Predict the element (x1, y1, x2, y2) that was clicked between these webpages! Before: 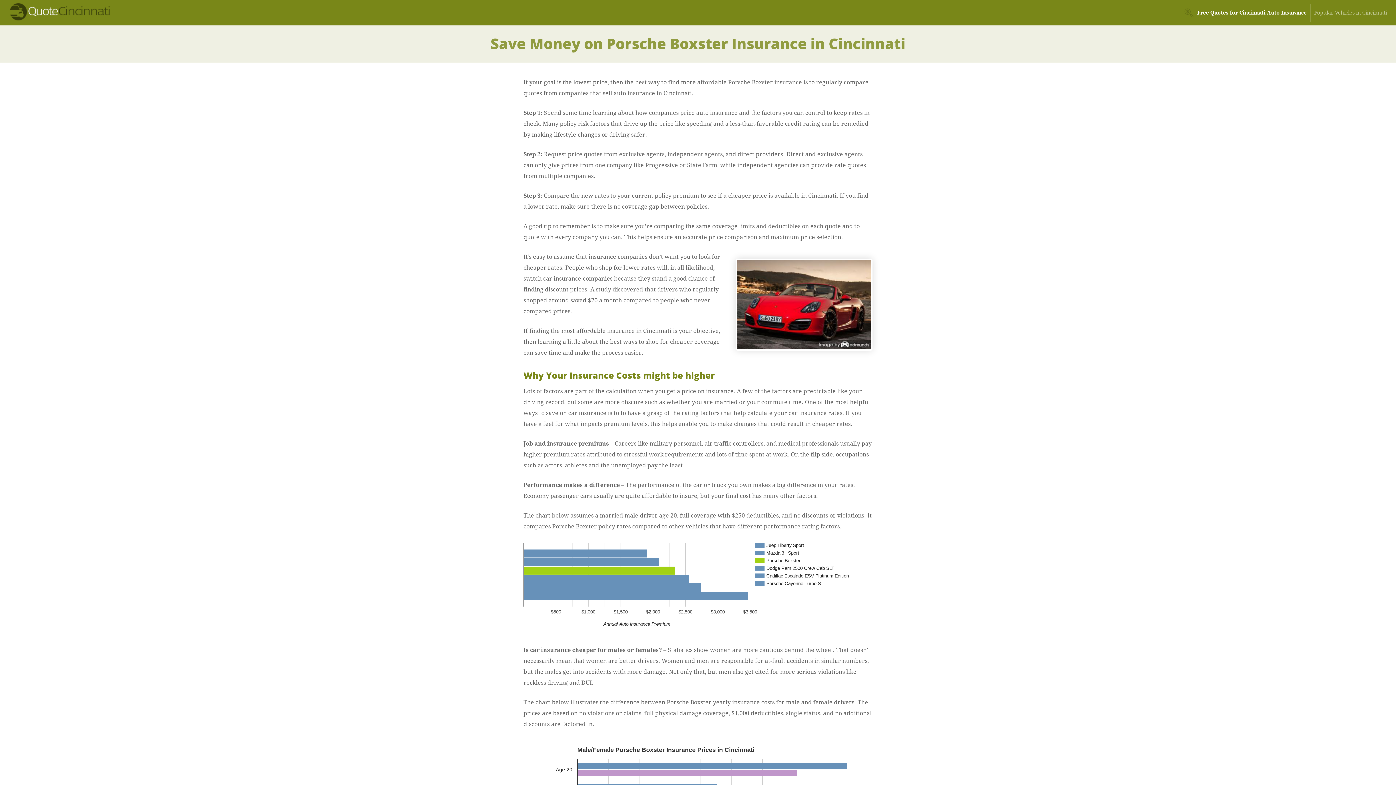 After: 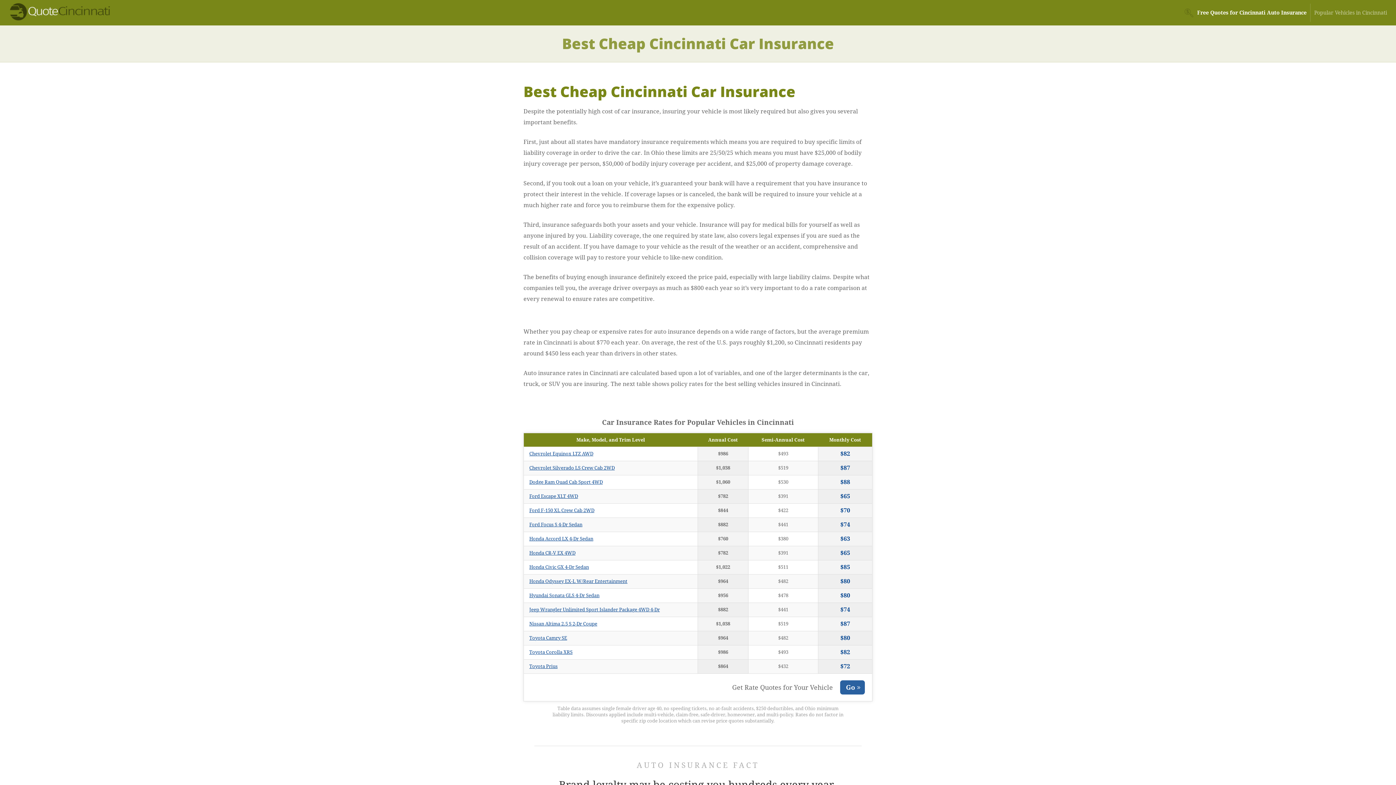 Action: bbox: (9, 1, 116, 25)